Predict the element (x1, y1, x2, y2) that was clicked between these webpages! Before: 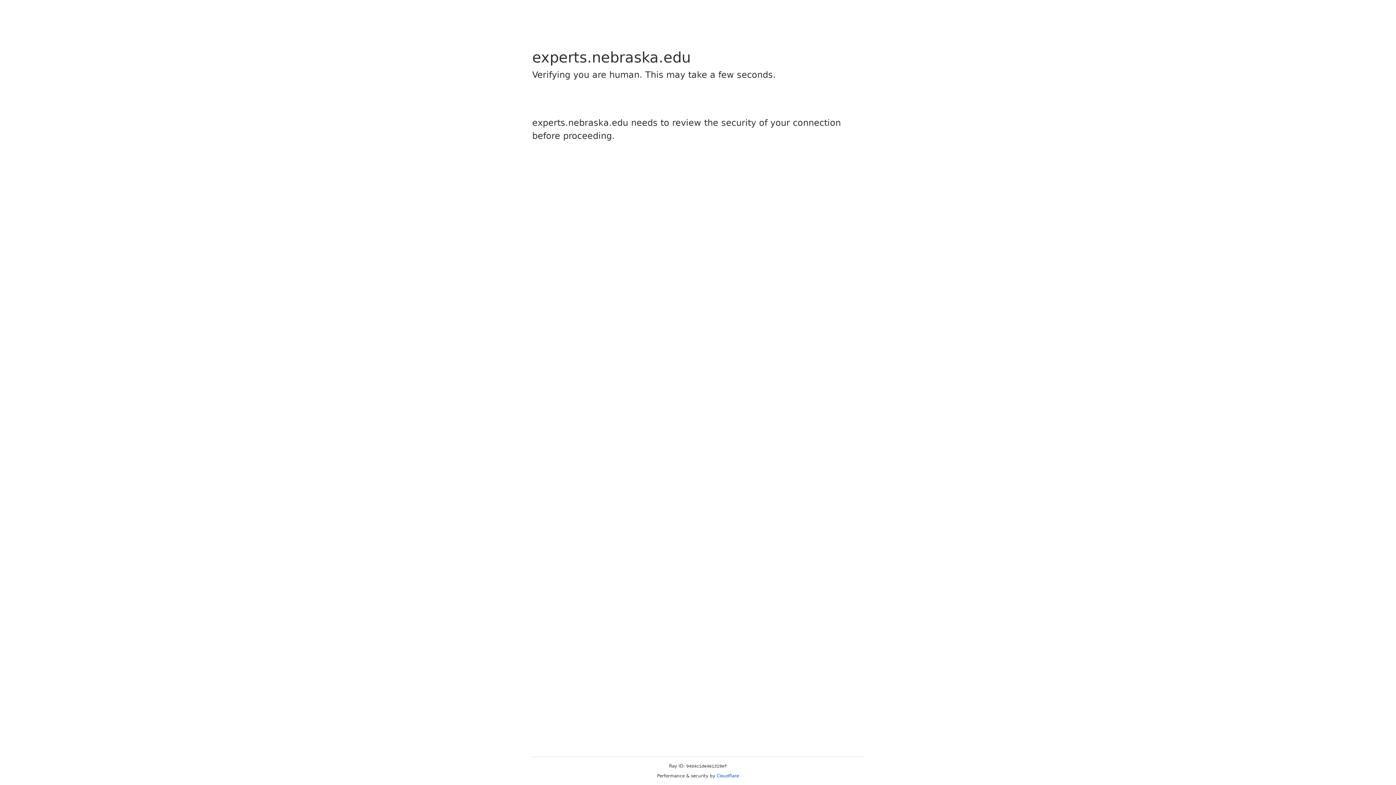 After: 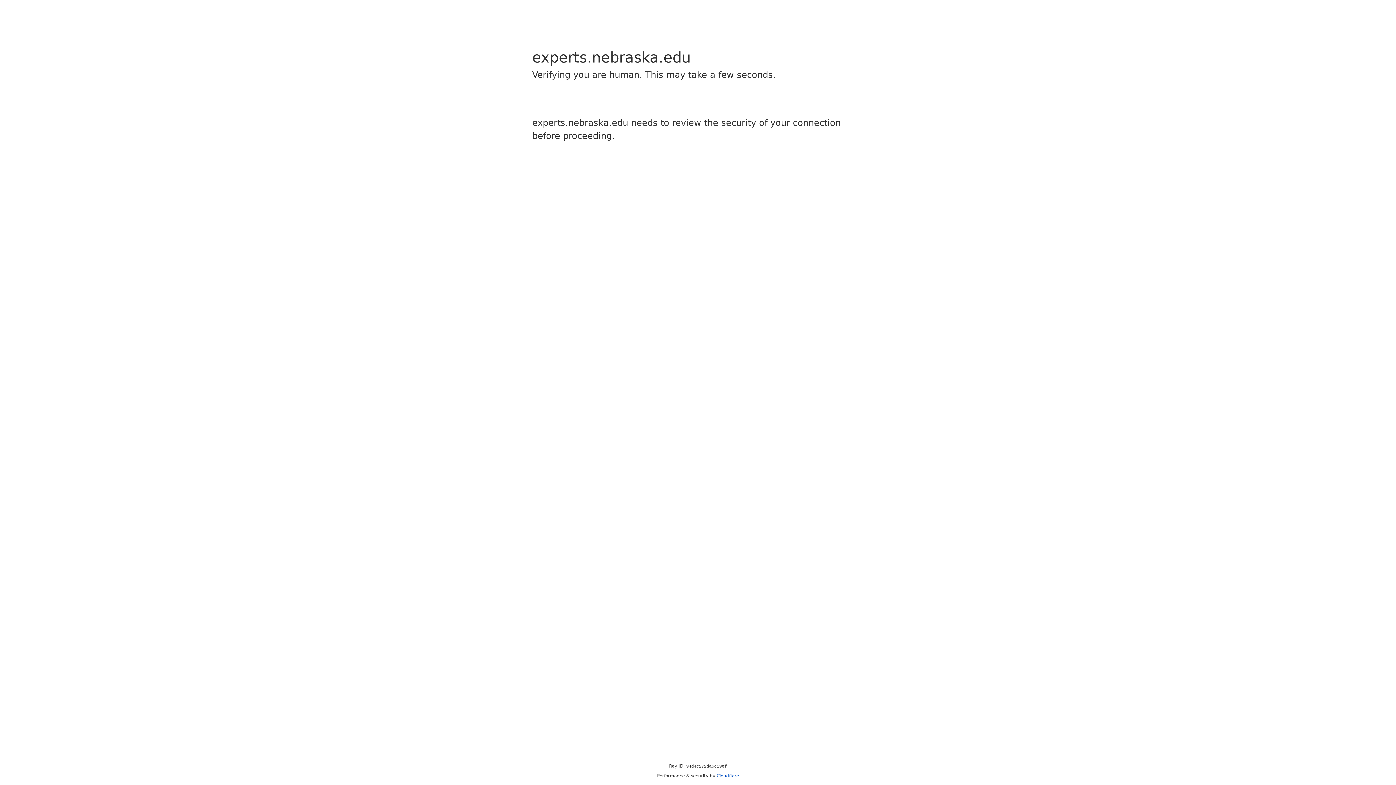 Action: bbox: (716, 773, 739, 778) label: Cloudflare